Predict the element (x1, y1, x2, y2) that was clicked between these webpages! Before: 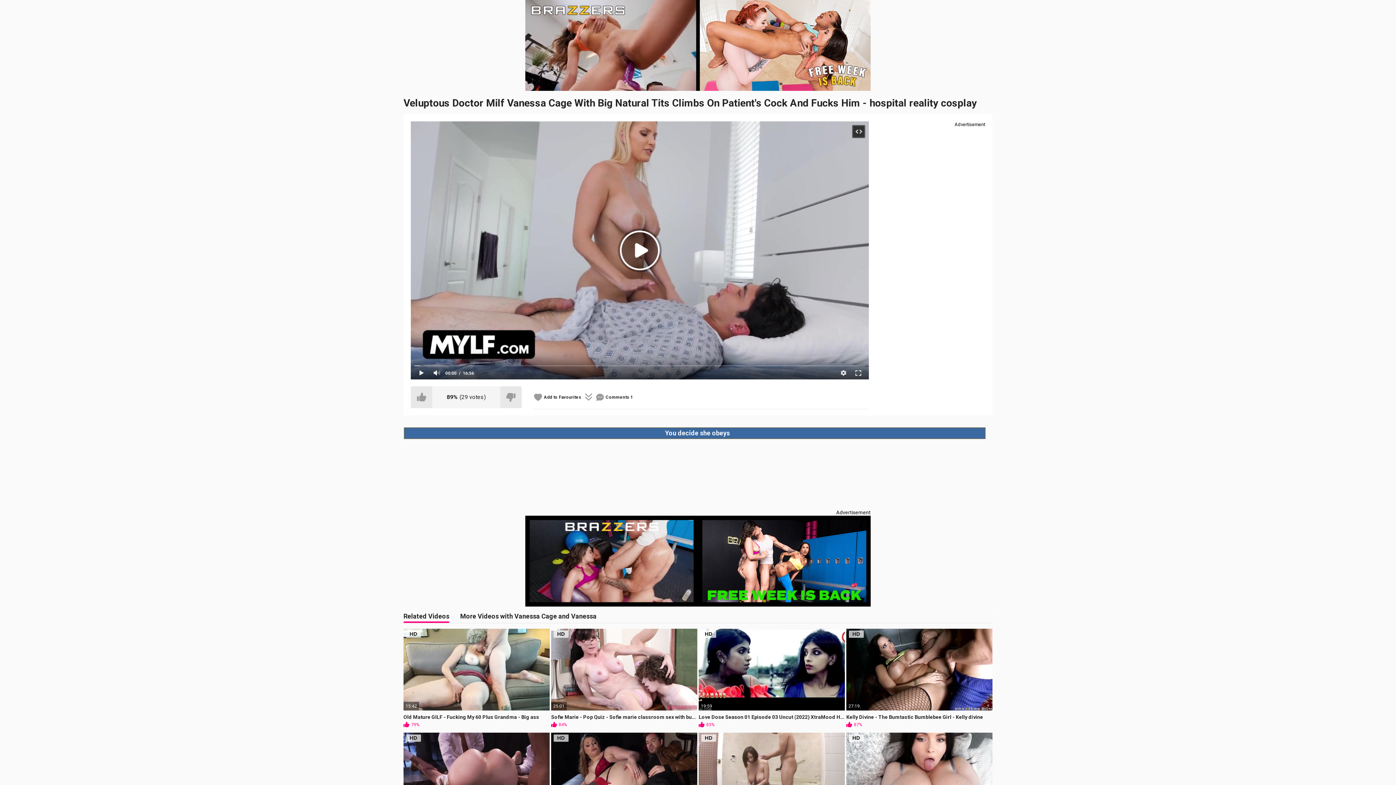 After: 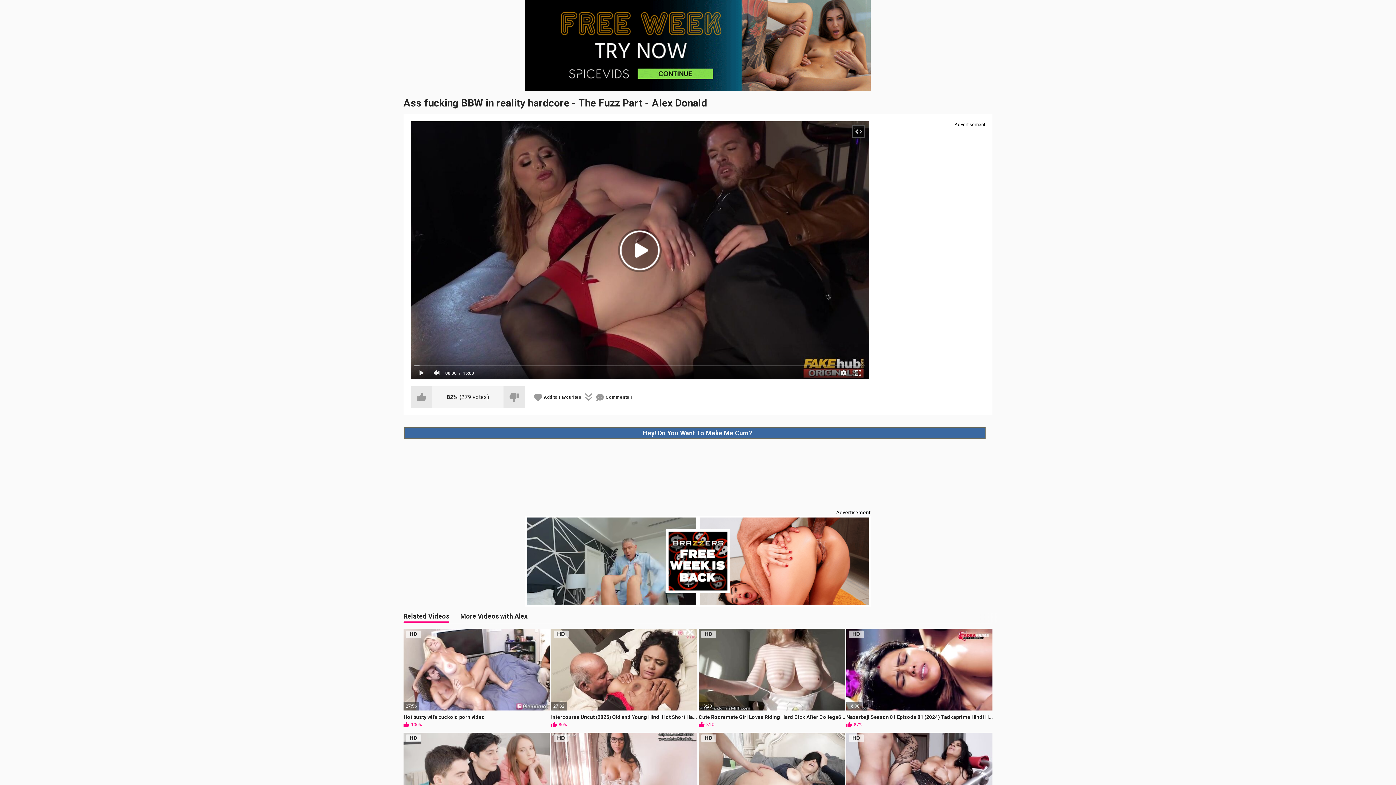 Action: bbox: (551, 733, 697, 833) label: 15:00

Ass fucking BBW in reality hardcore - The Fuzz Part - Alex Donald

82%